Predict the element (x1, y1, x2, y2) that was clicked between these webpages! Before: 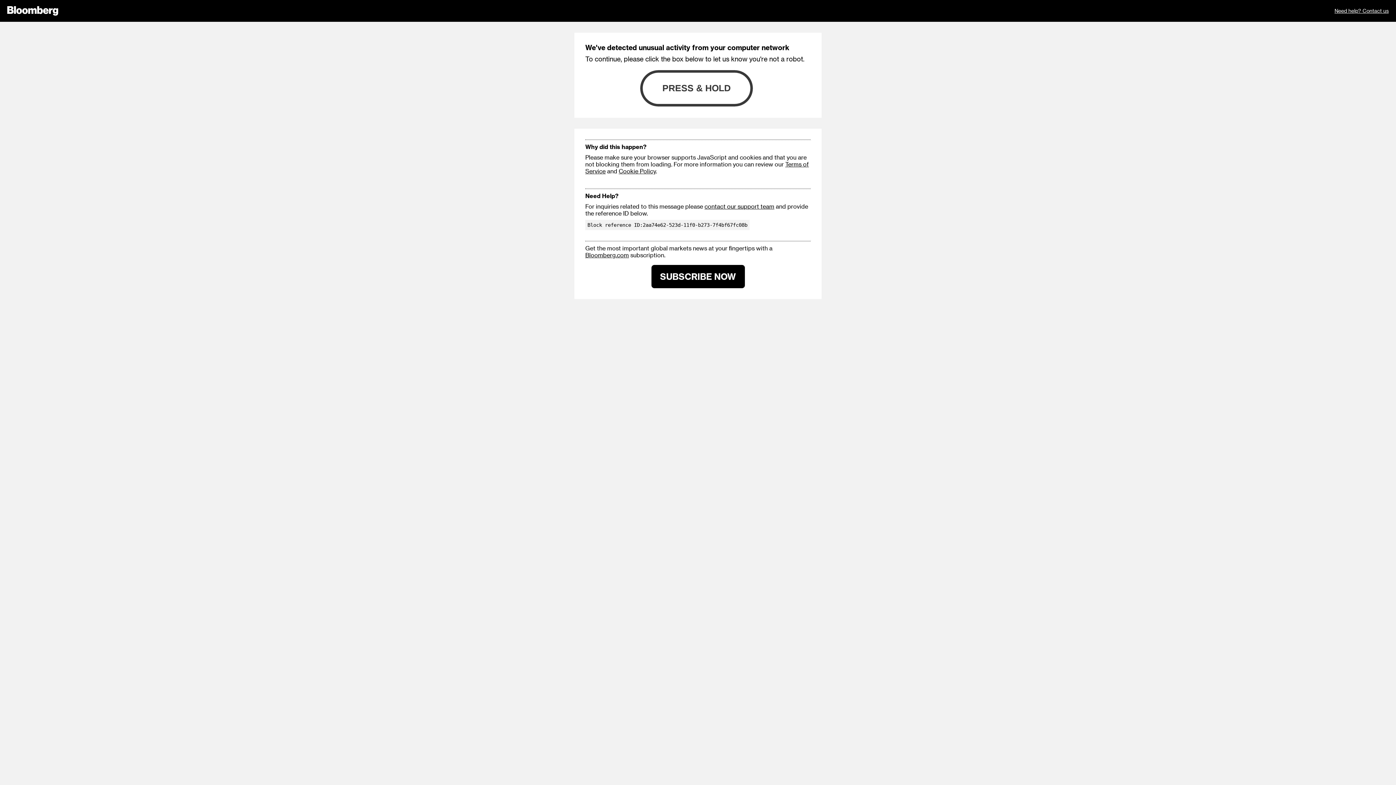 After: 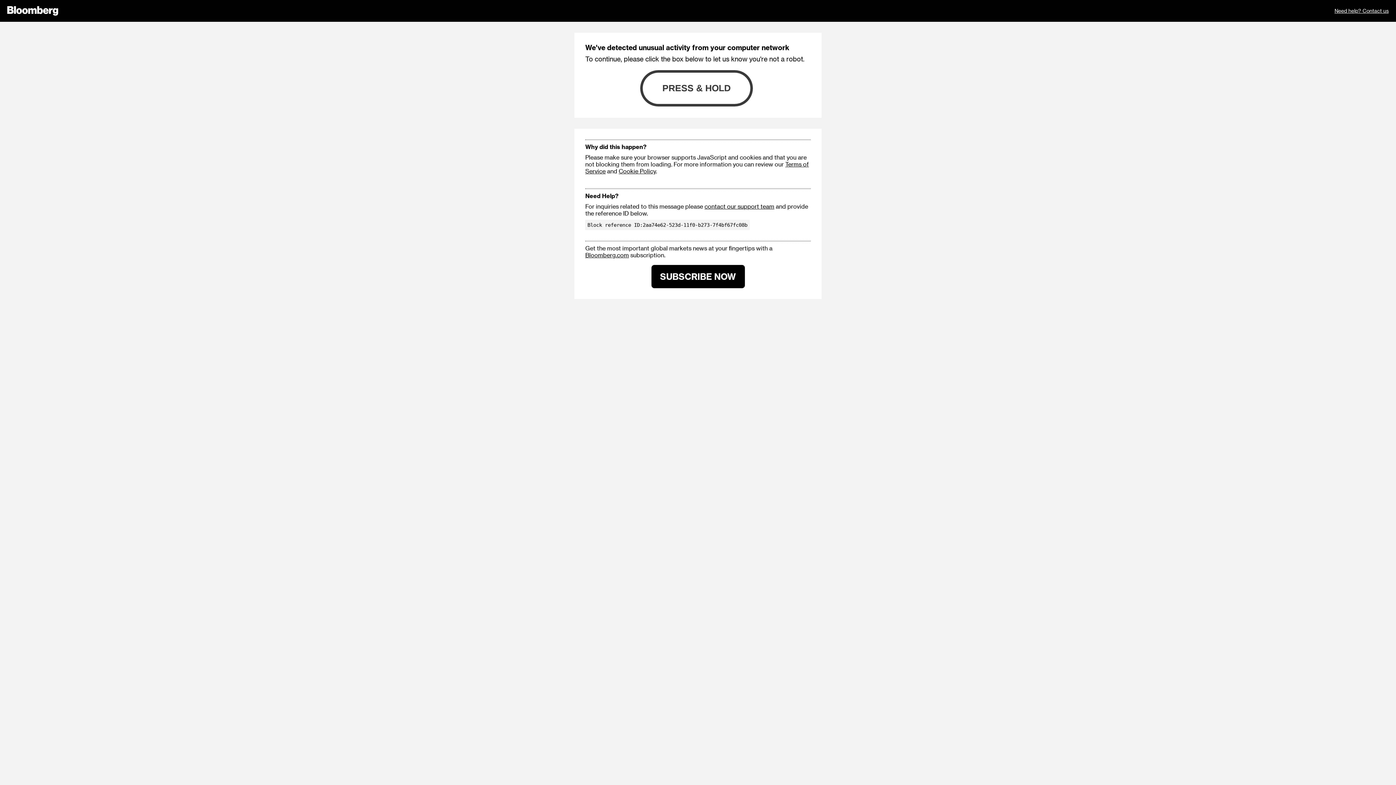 Action: bbox: (1334, 0, 1389, 21) label: Need help? Contact us